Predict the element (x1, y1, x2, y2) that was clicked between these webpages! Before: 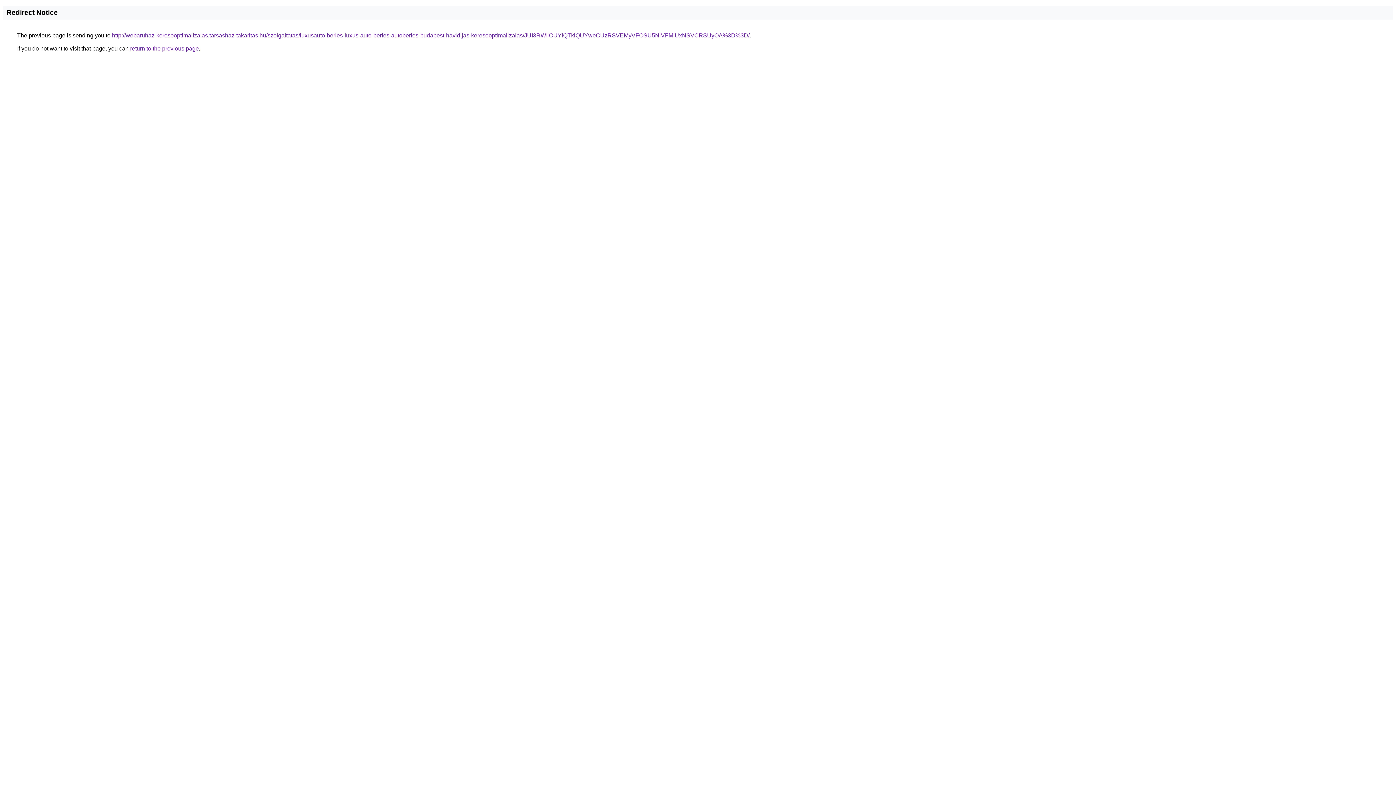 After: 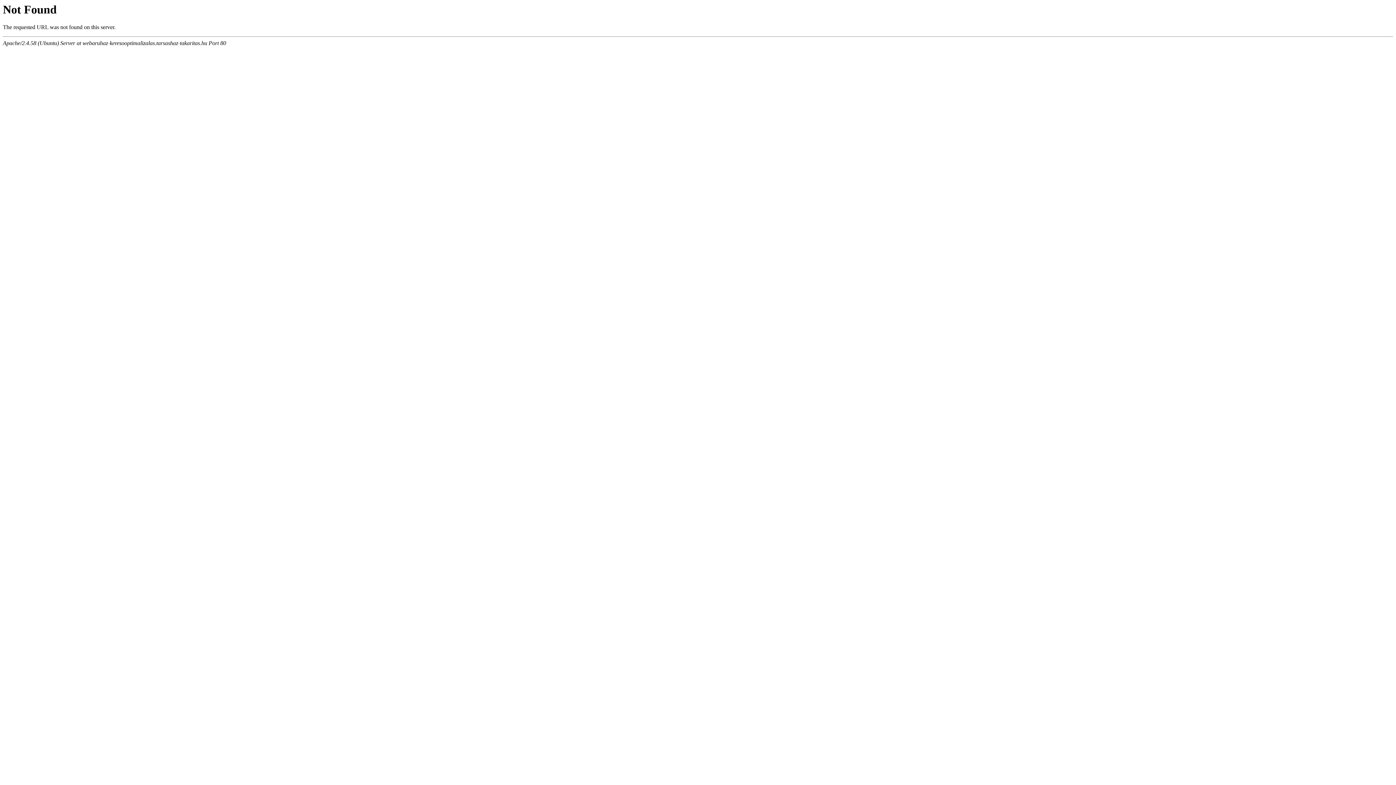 Action: label: http://webaruhaz-keresooptimalizalas.tarsashaz-takaritas.hu/szolgaltatas/luxusauto-berles-luxus-auto-berles-autoberles-budapest-havidijas-keresooptimalizalas/JUI3RWIlOUYlQTklQUYweCUzRSVEMyVFOSU5NiVFMiUxNSVCRSUyOA%3D%3D/ bbox: (112, 32, 749, 38)